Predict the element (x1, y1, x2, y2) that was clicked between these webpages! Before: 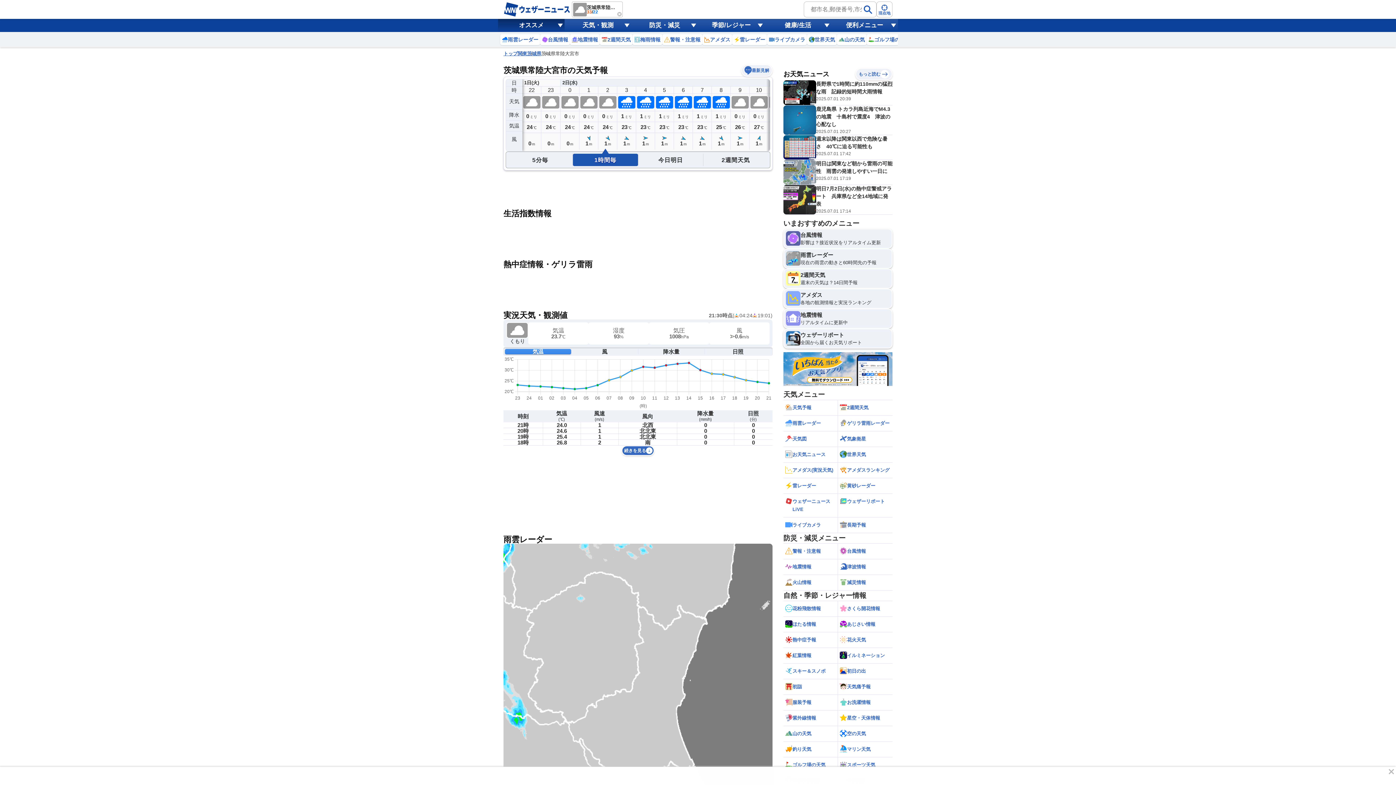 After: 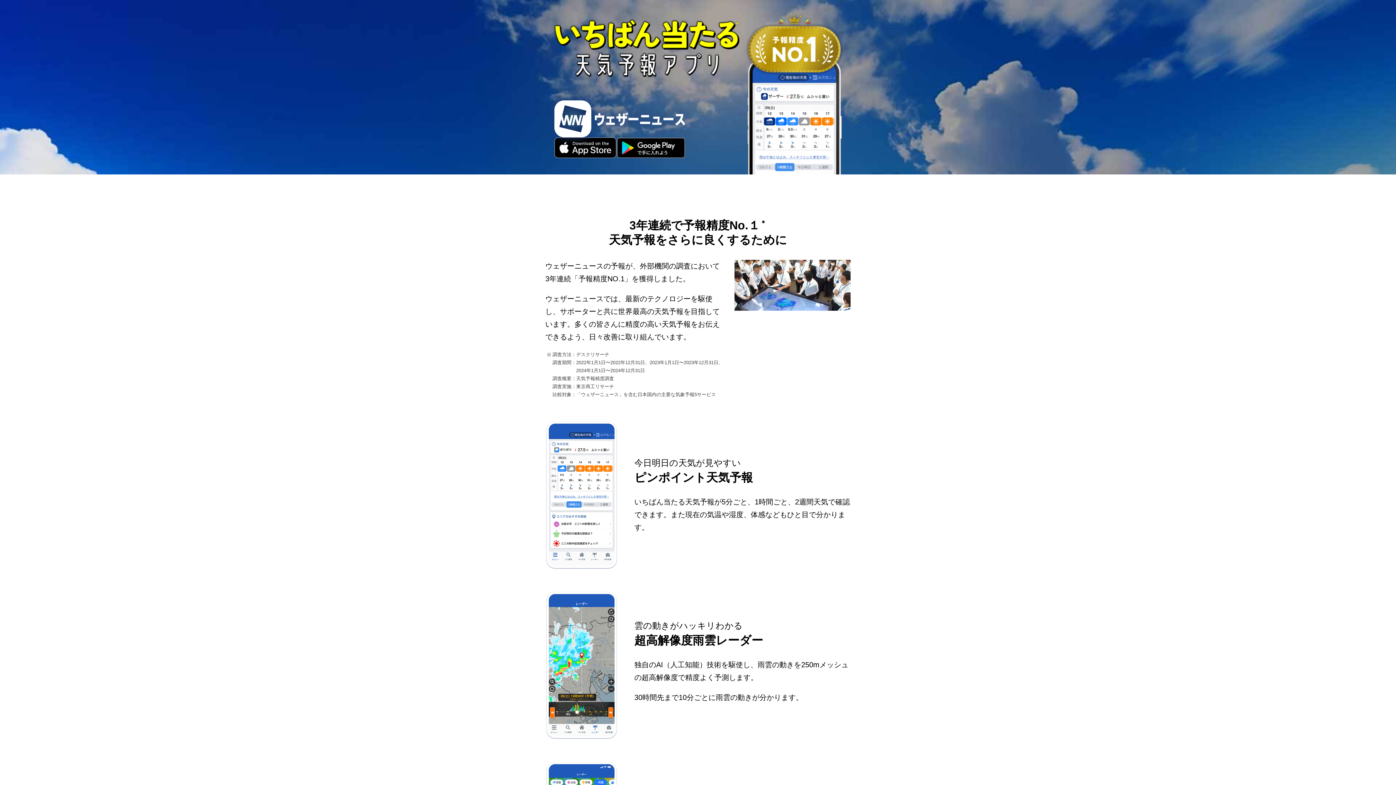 Action: bbox: (783, 439, 892, 480)